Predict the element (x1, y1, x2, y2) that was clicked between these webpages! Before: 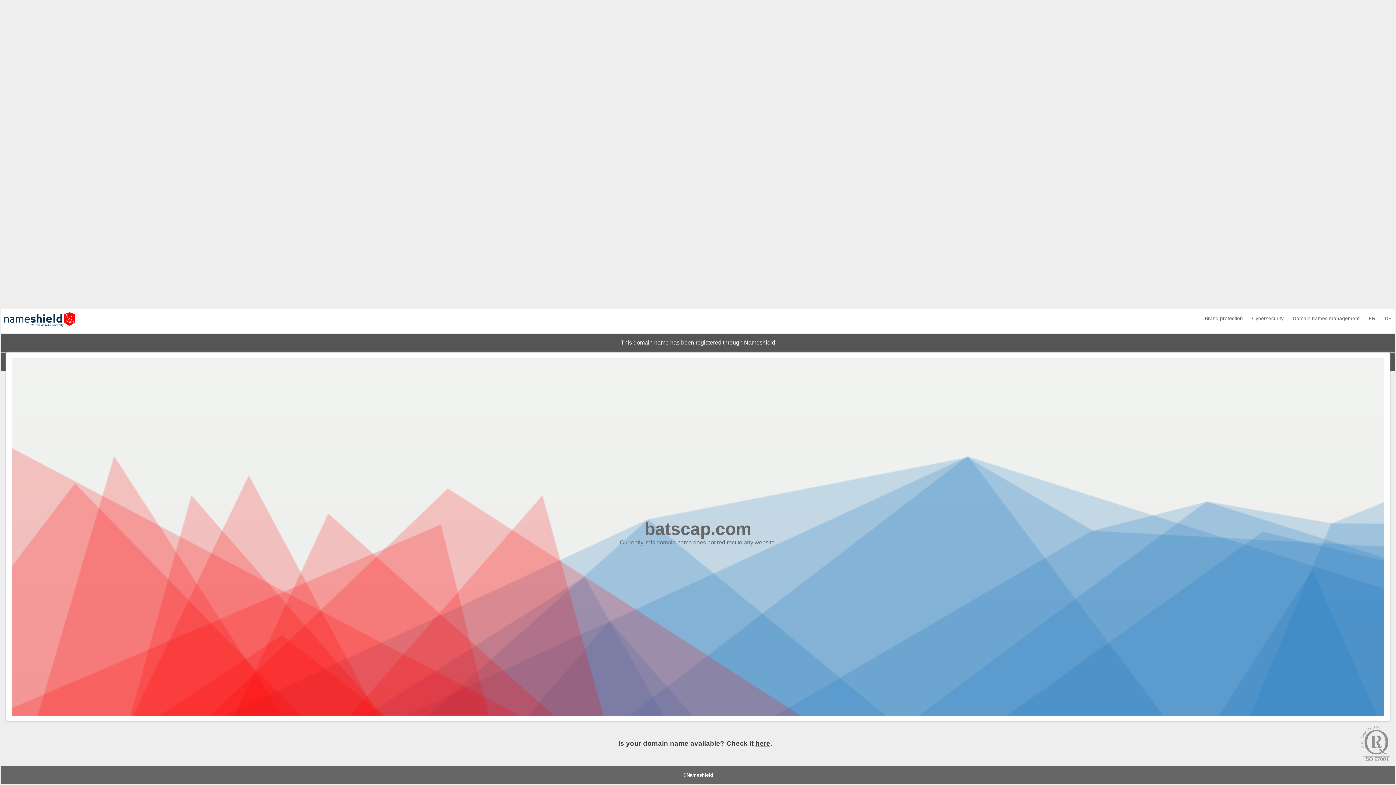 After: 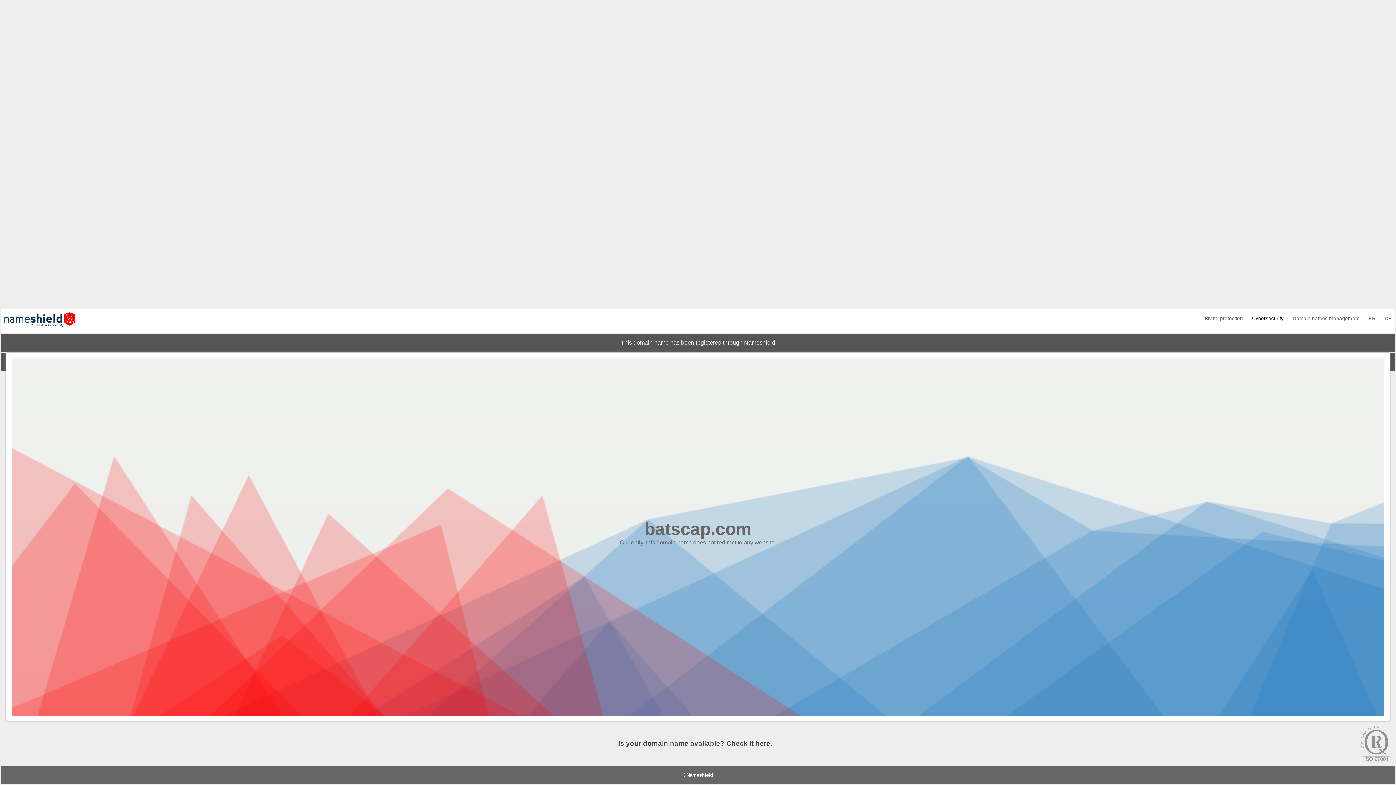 Action: label: Cybersecurity bbox: (1248, 316, 1287, 321)